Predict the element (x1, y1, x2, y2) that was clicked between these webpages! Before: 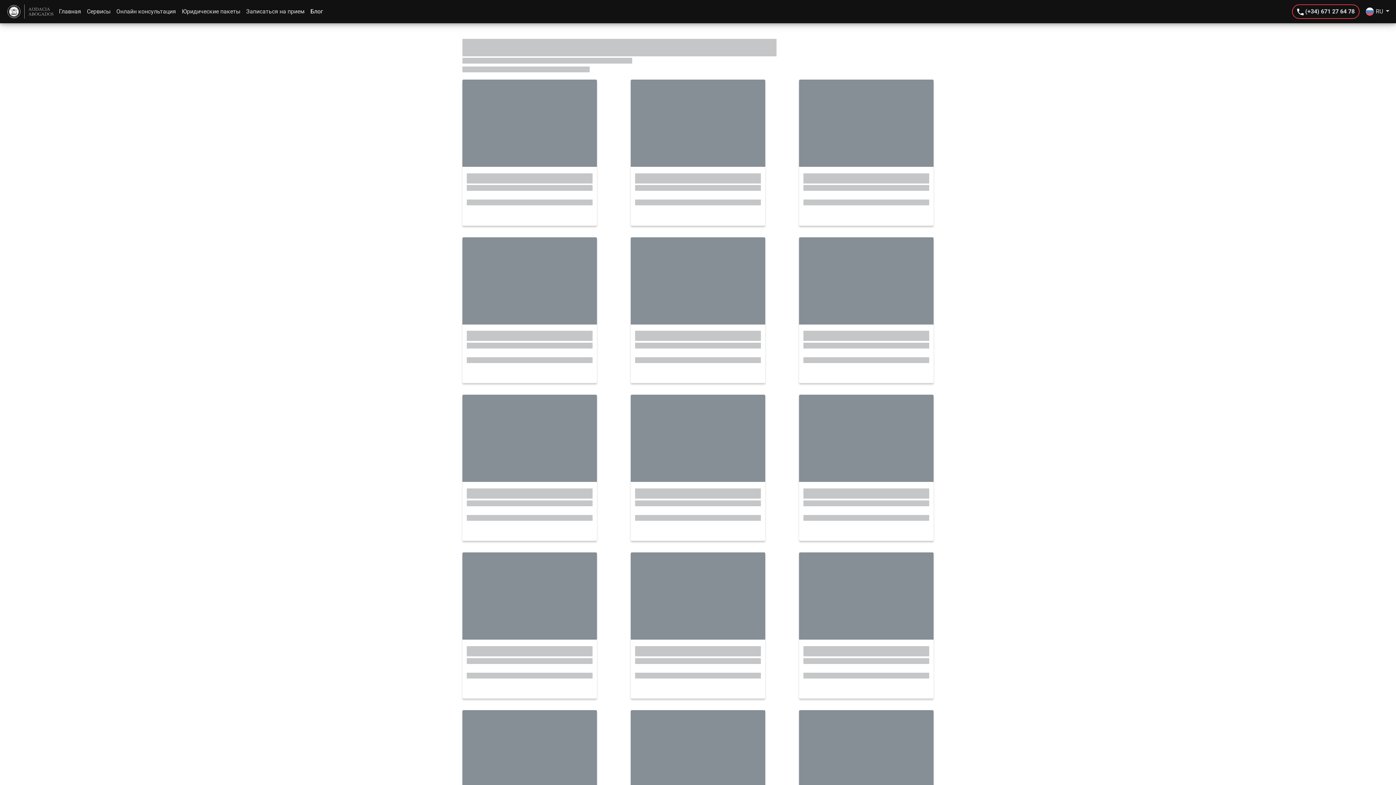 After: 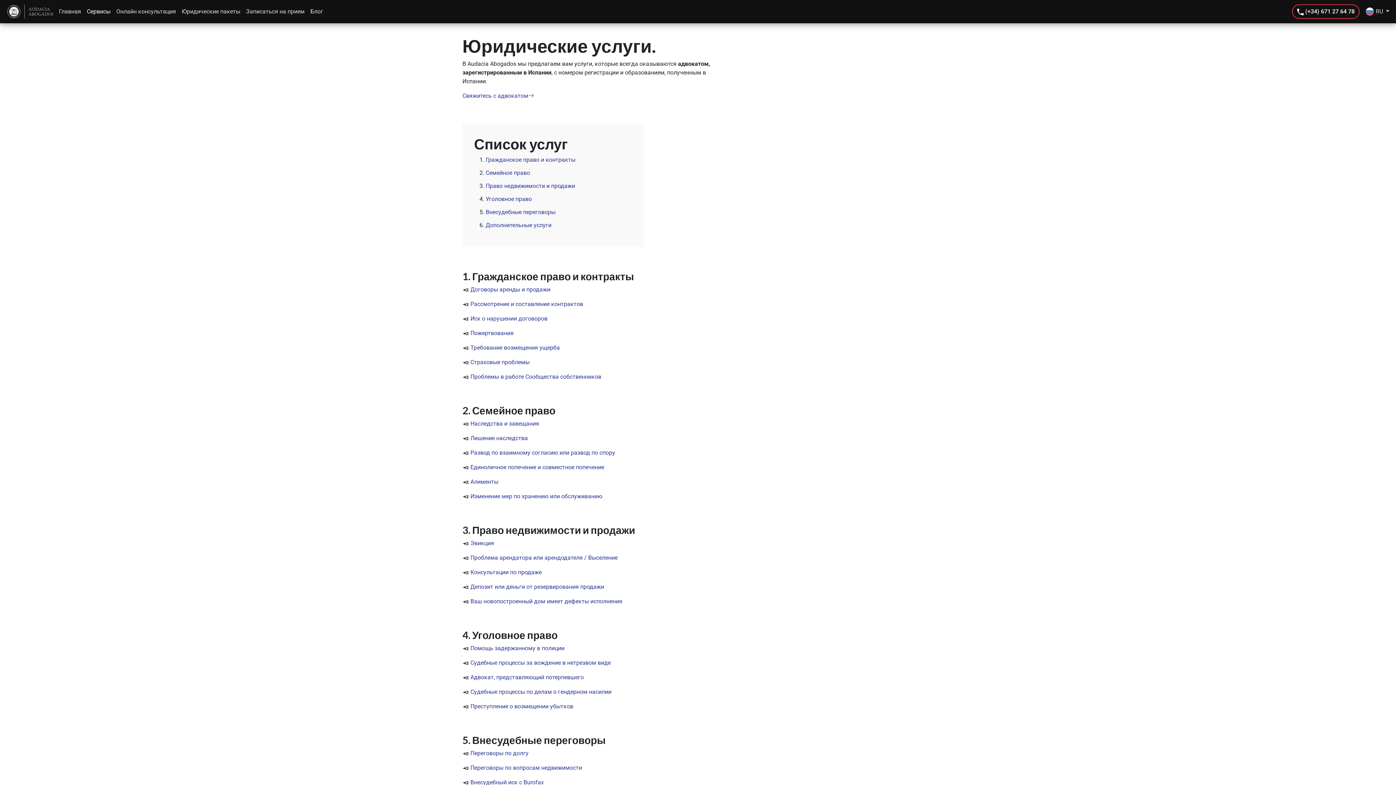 Action: bbox: (86, 8, 110, 14) label: Сервисы